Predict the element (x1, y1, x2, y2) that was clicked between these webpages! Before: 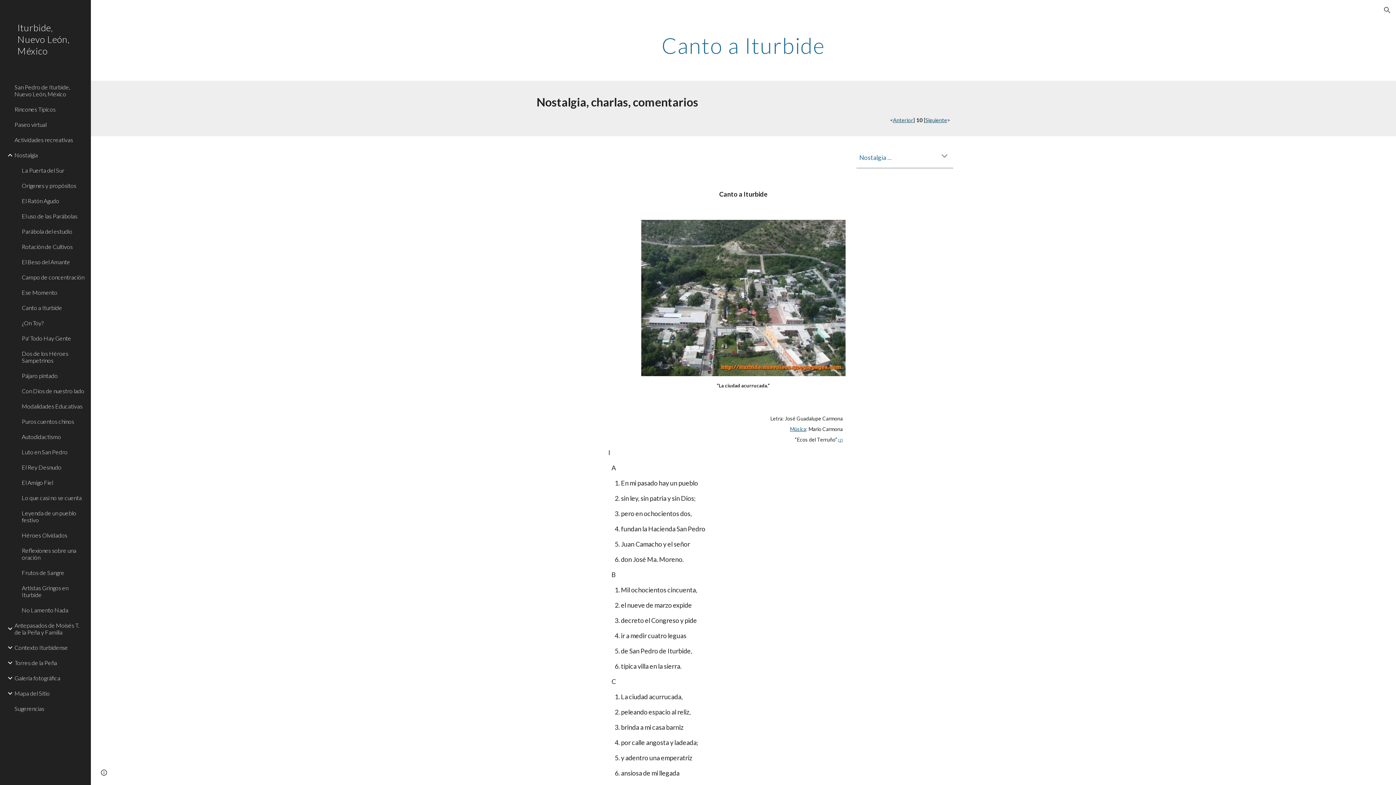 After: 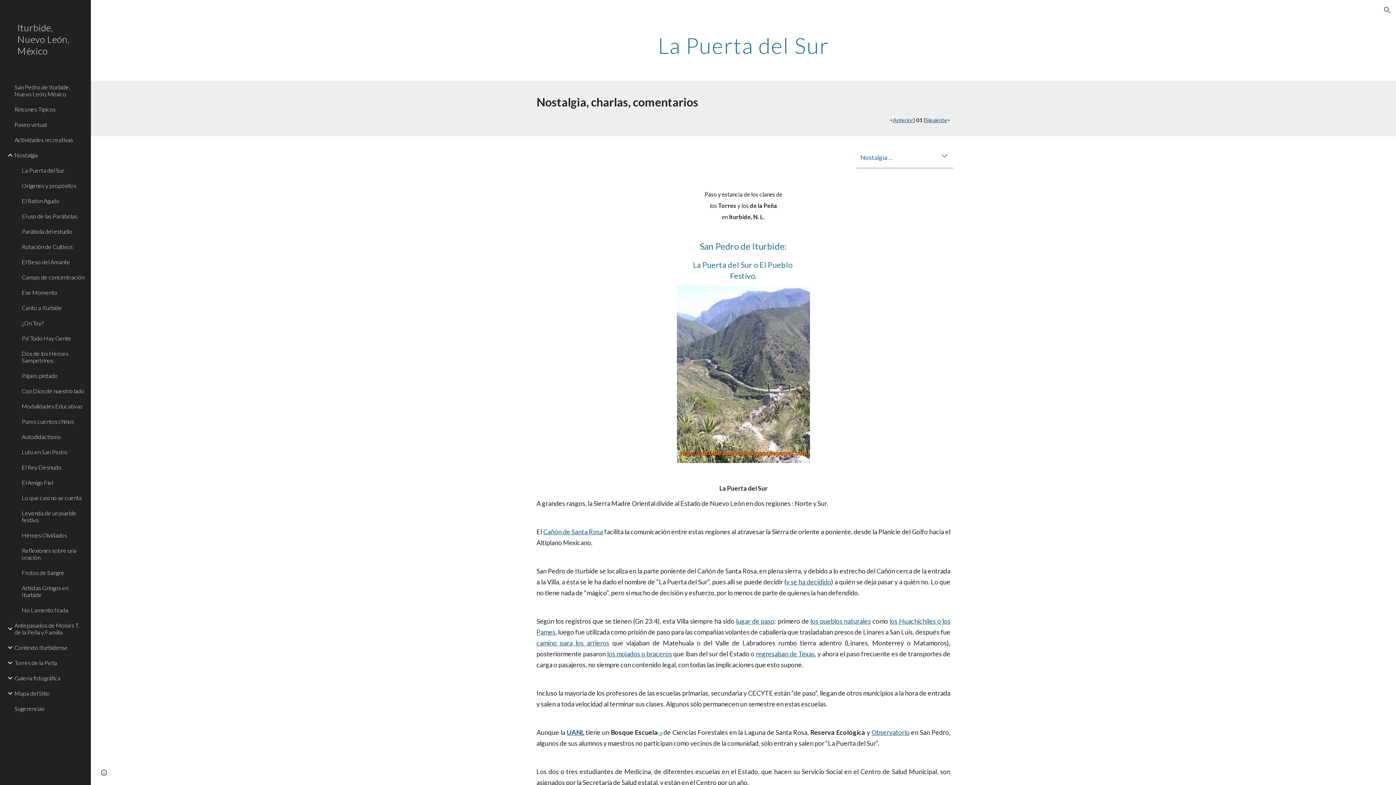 Action: bbox: (20, 162, 86, 178) label: La Puerta del Sur